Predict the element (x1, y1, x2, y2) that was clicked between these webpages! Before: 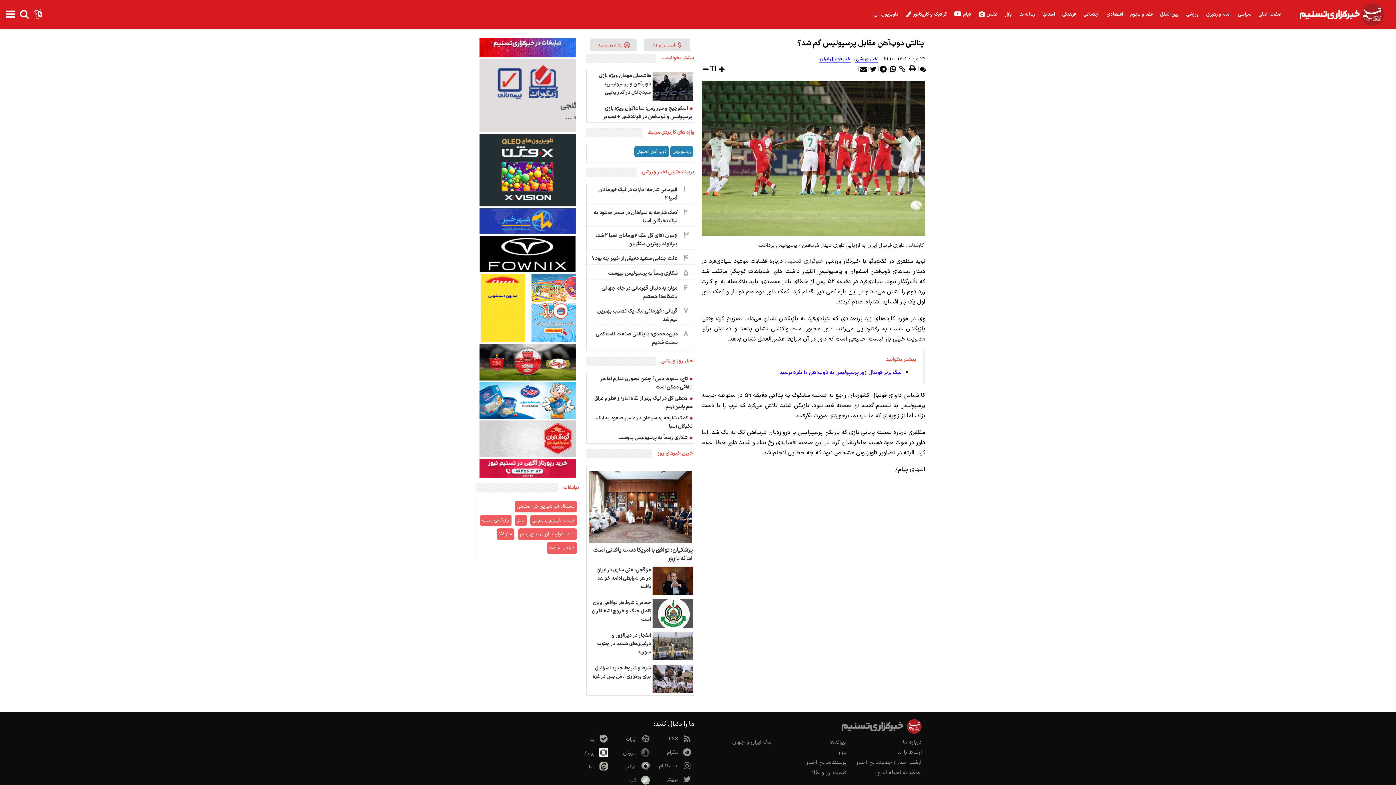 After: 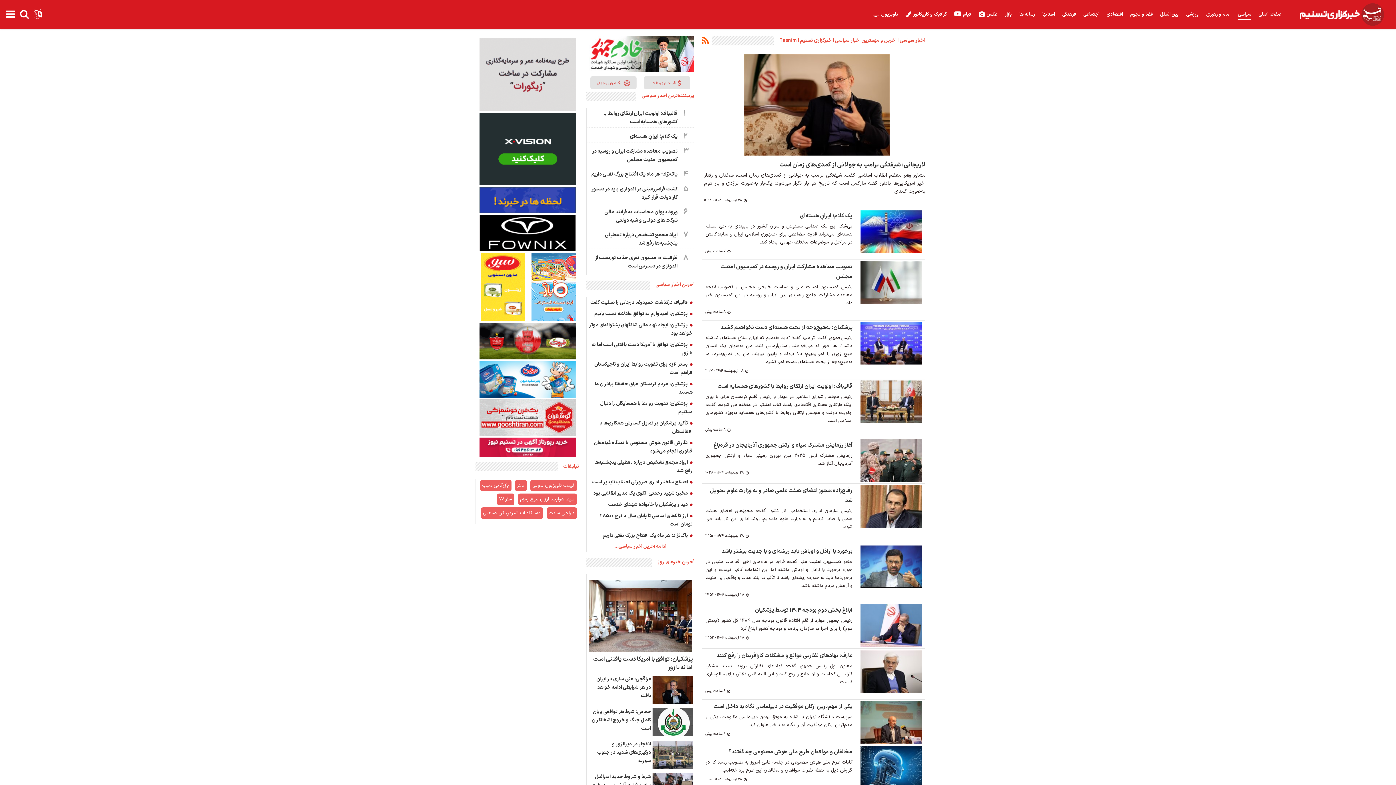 Action: label: سیاسی bbox: (1234, 0, 1255, 29)